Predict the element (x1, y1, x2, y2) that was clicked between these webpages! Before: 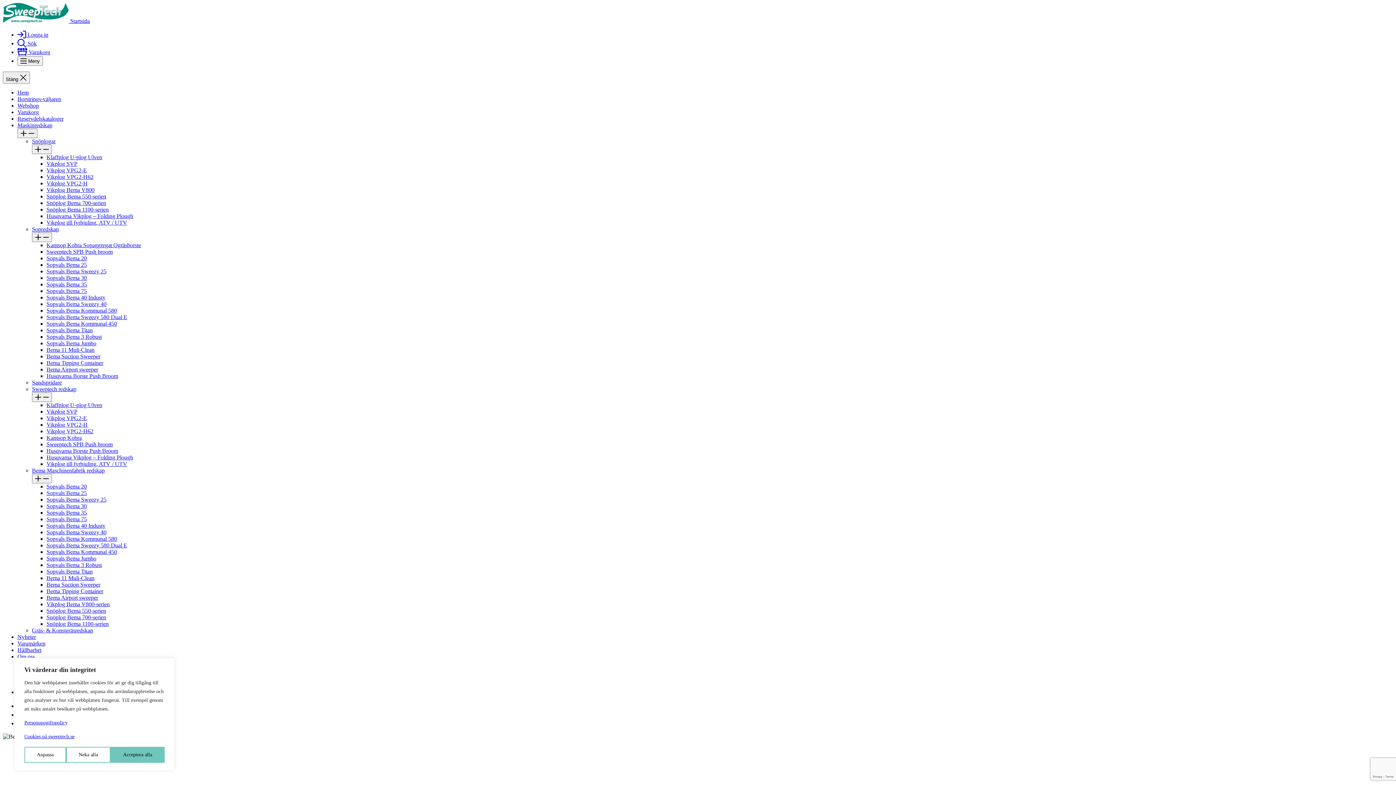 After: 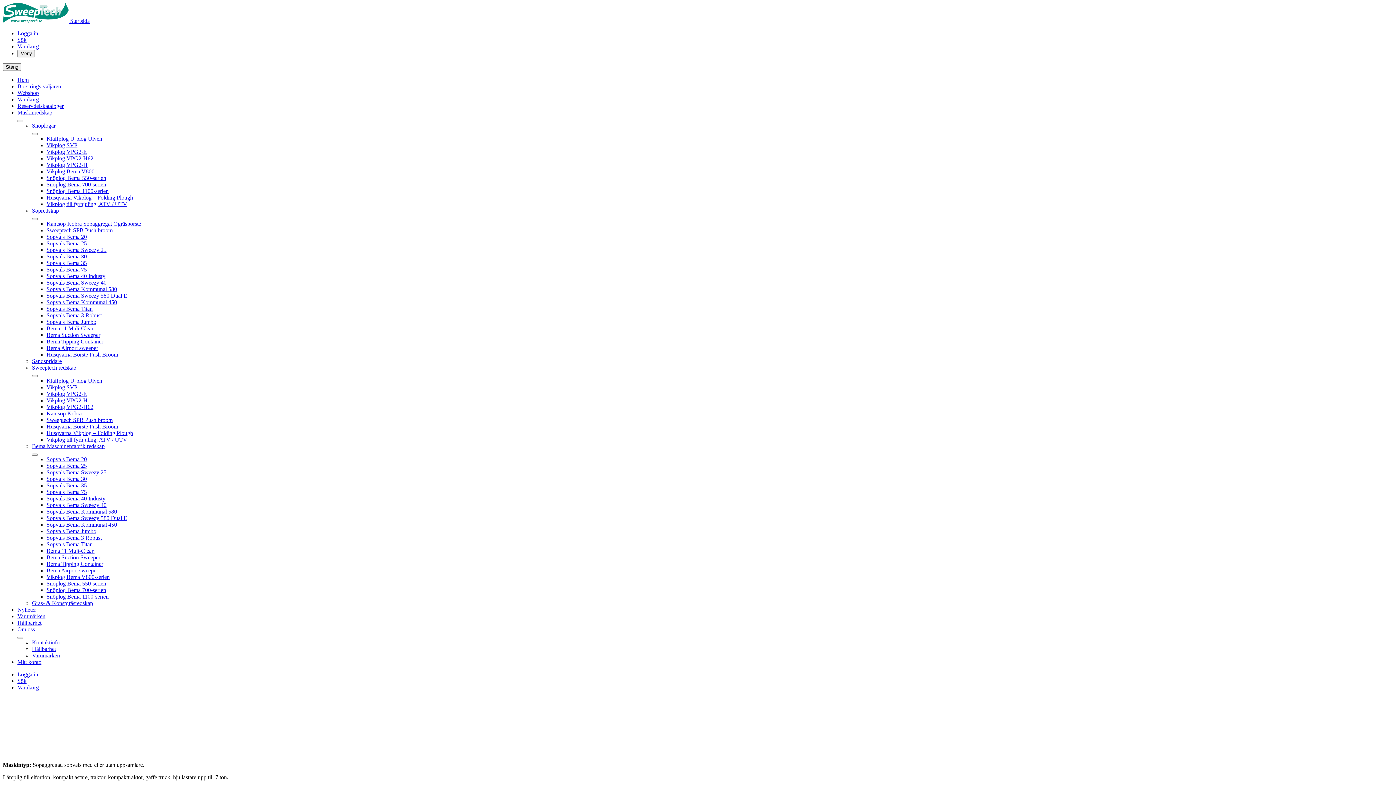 Action: label: Sopvals Bema Sweezy 25 bbox: (46, 496, 106, 502)